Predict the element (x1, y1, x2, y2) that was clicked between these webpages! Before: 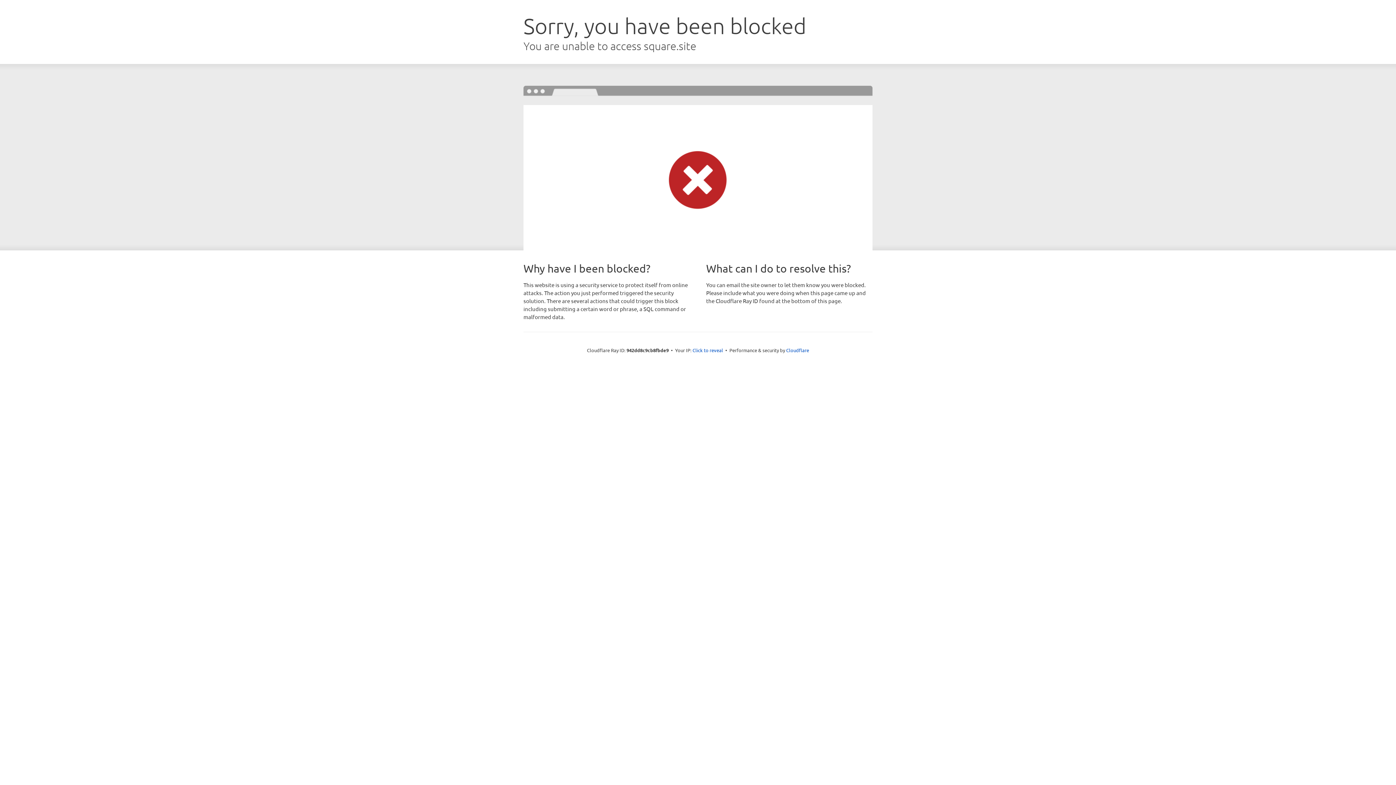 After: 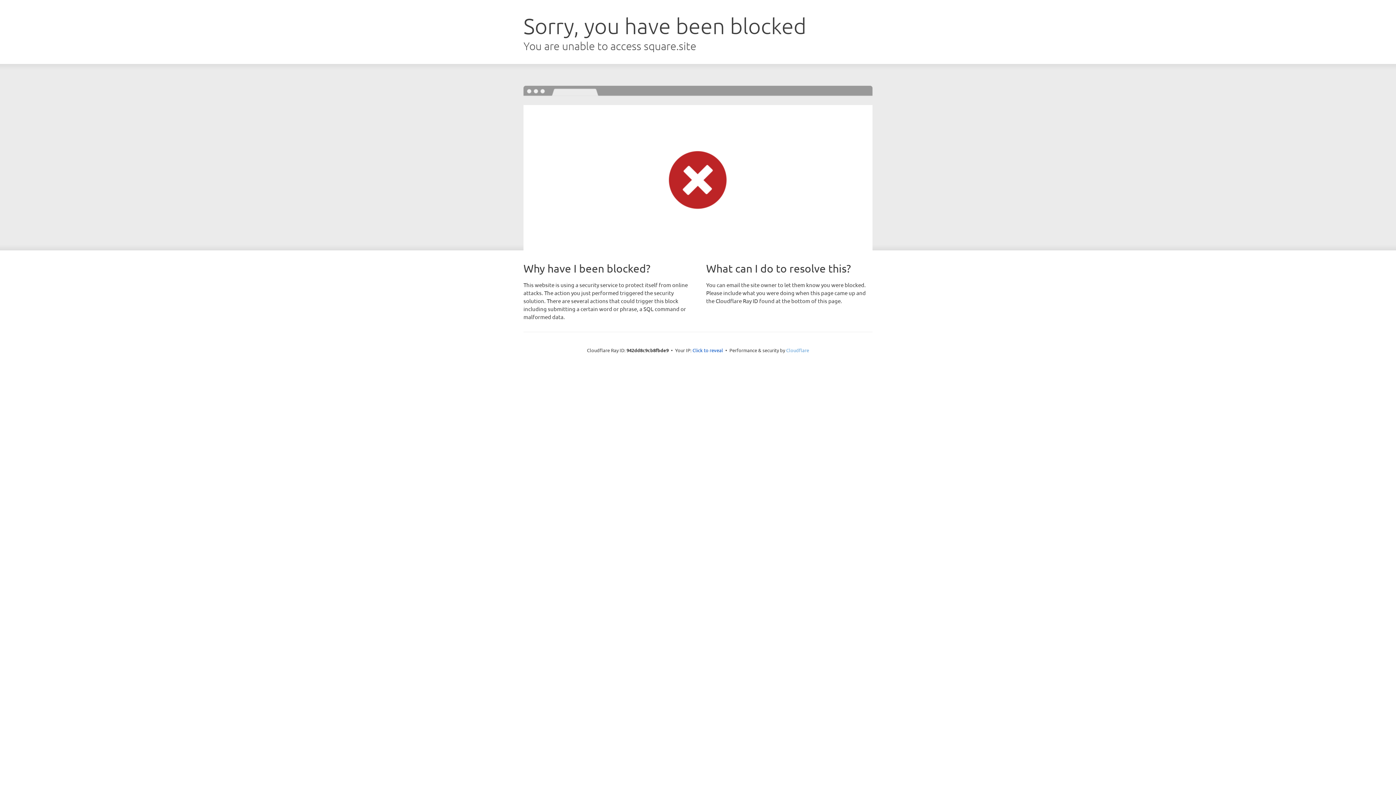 Action: bbox: (786, 347, 809, 353) label: Cloudflare